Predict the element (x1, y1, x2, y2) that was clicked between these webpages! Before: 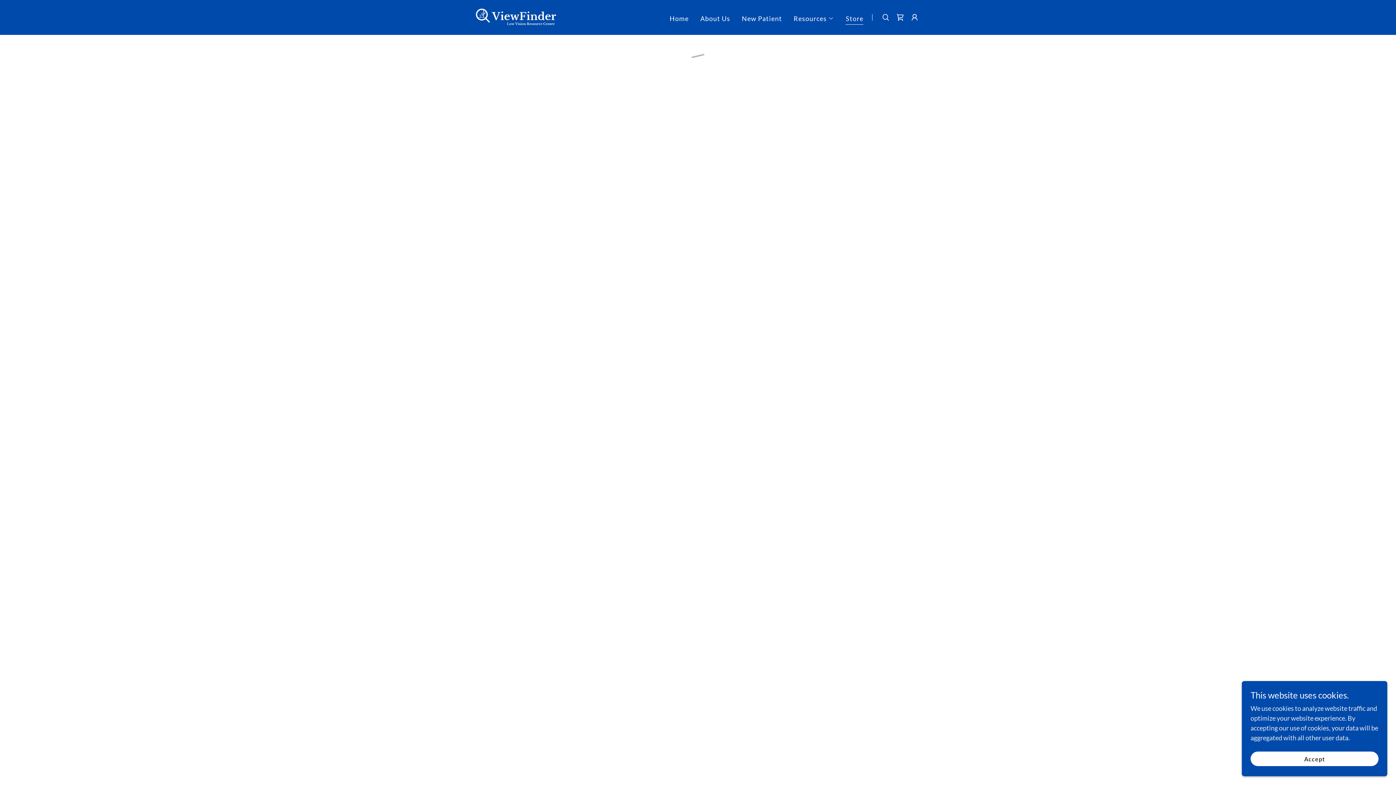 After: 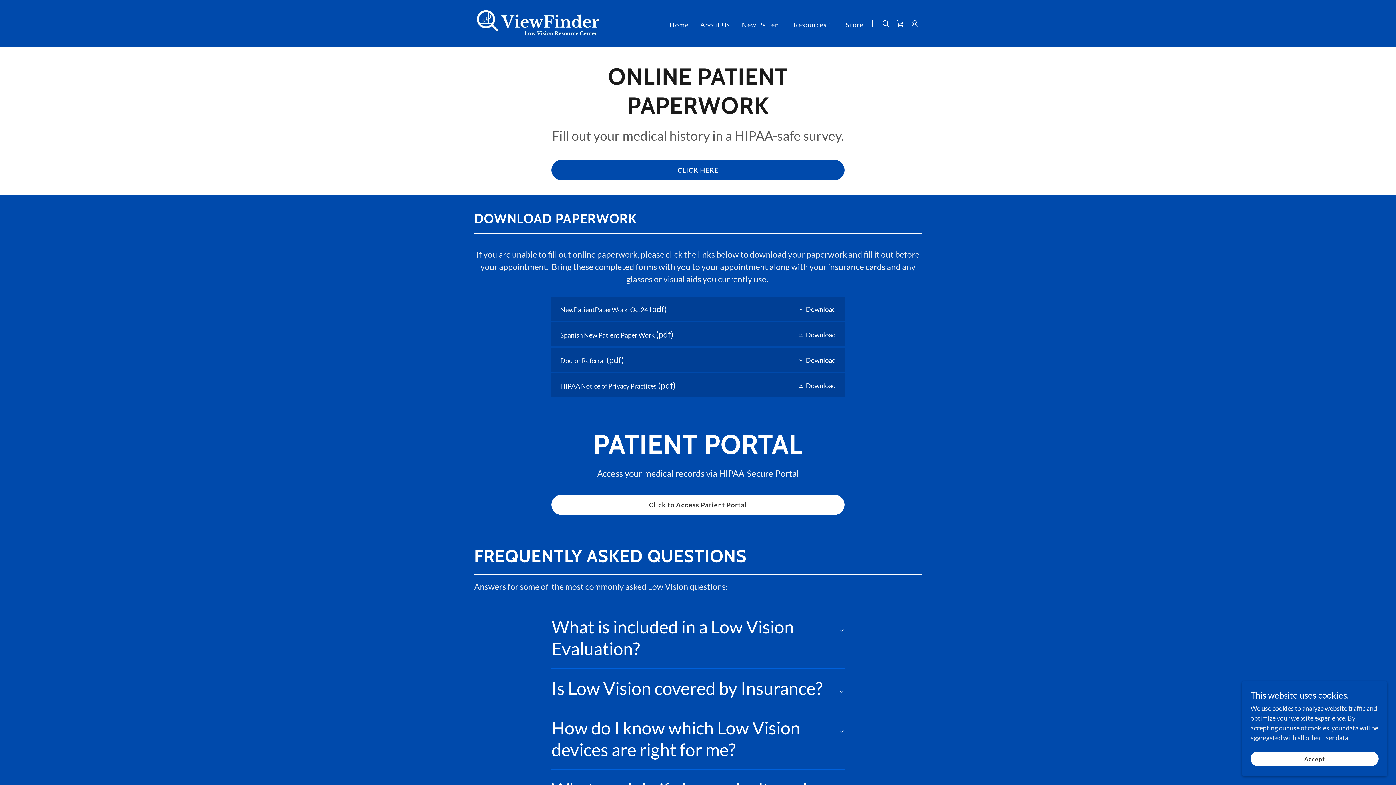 Action: bbox: (739, 11, 784, 24) label: New Patient